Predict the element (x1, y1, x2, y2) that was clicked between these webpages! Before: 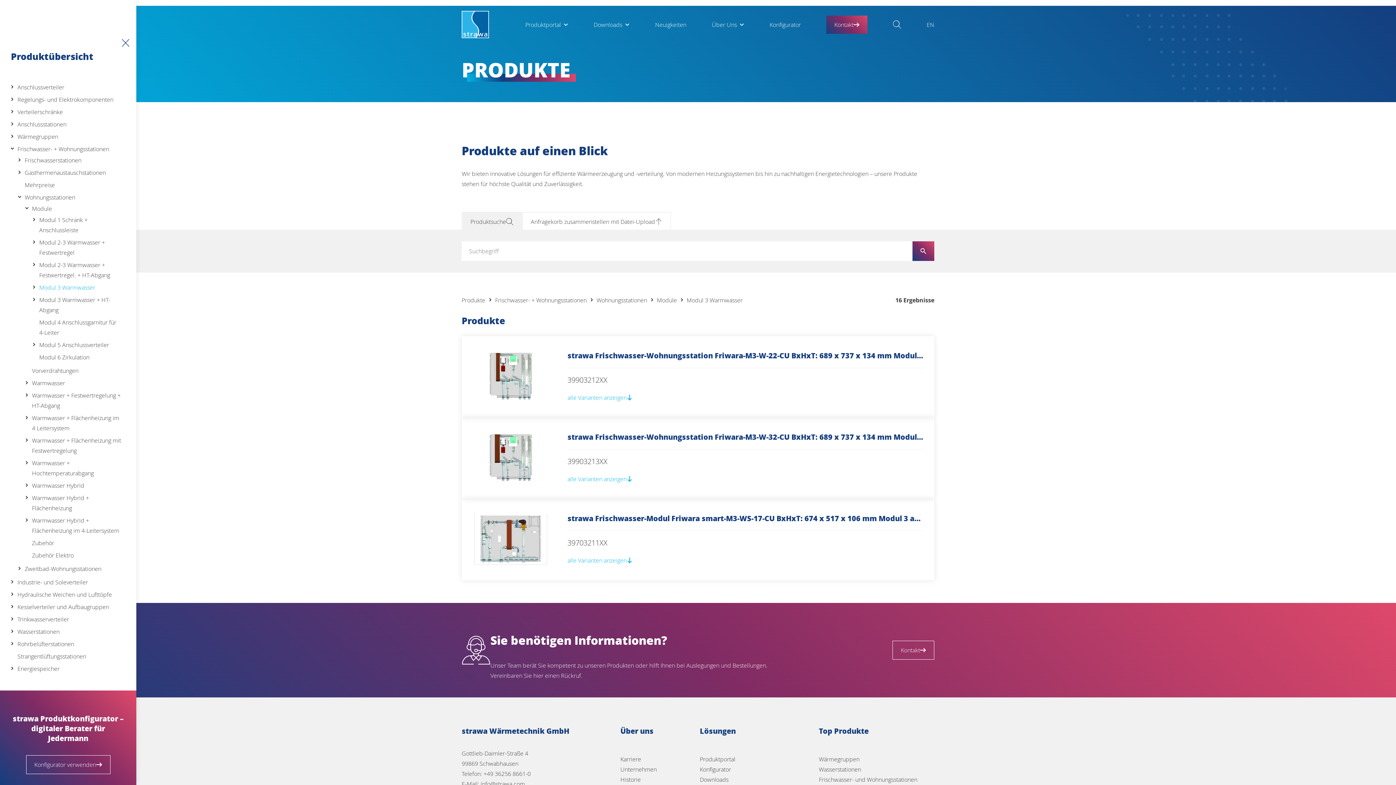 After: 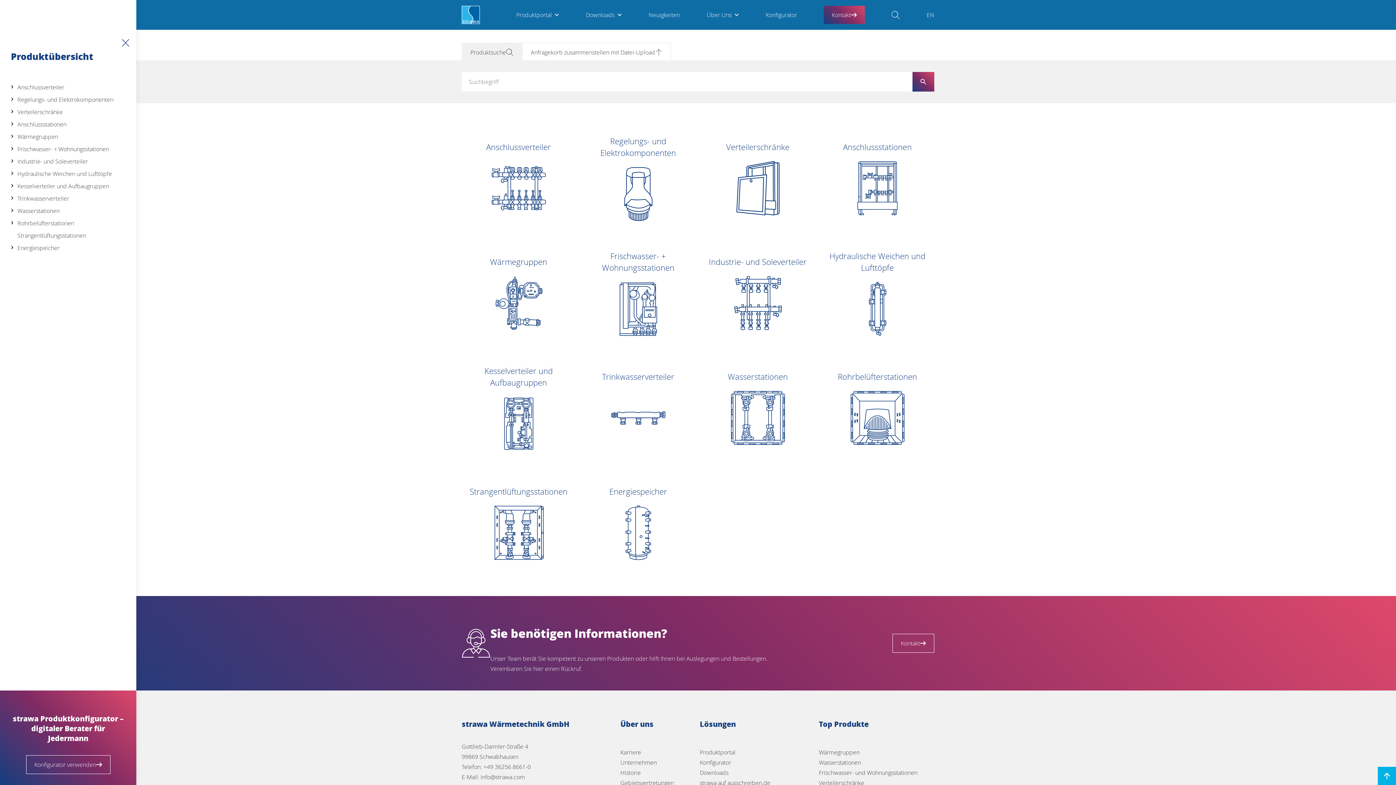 Action: label: Produkte bbox: (461, 296, 493, 304)